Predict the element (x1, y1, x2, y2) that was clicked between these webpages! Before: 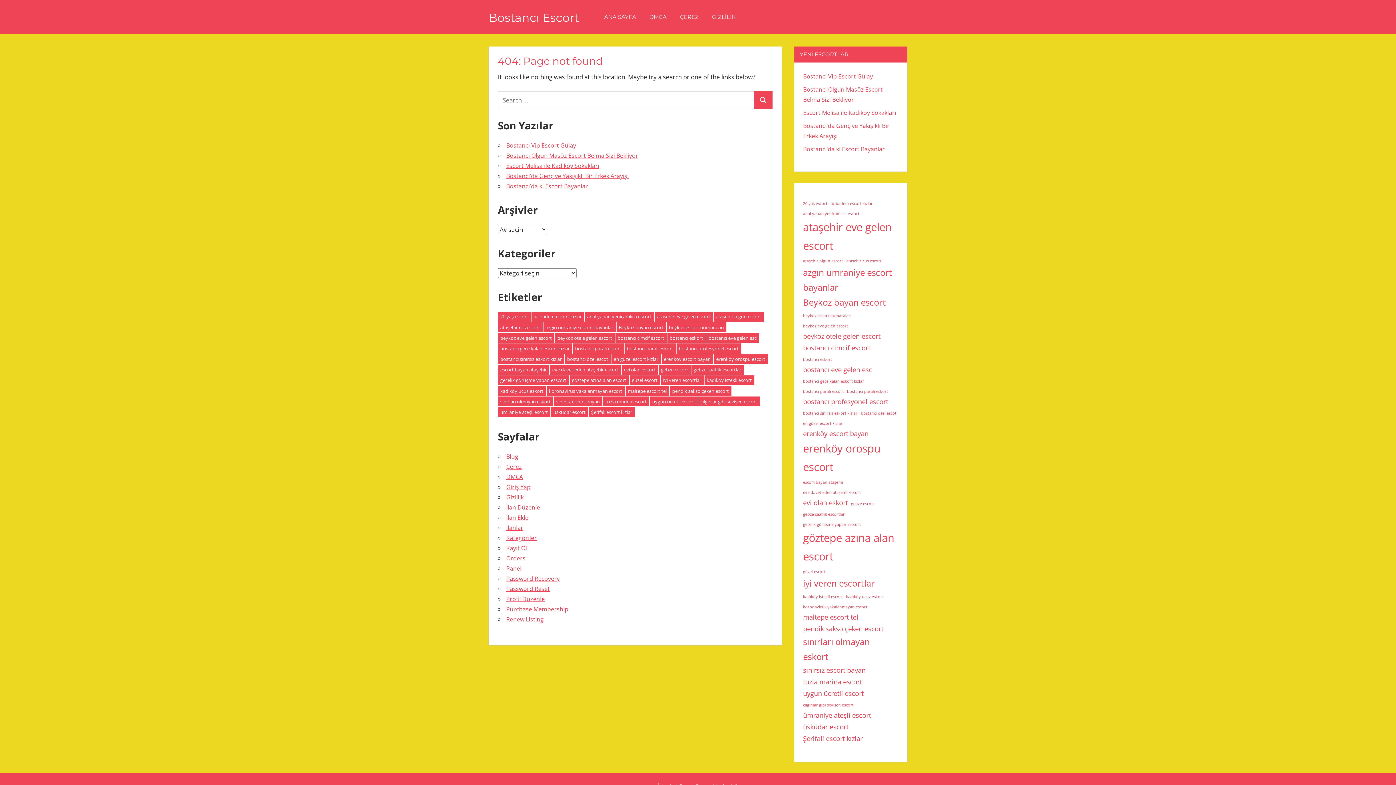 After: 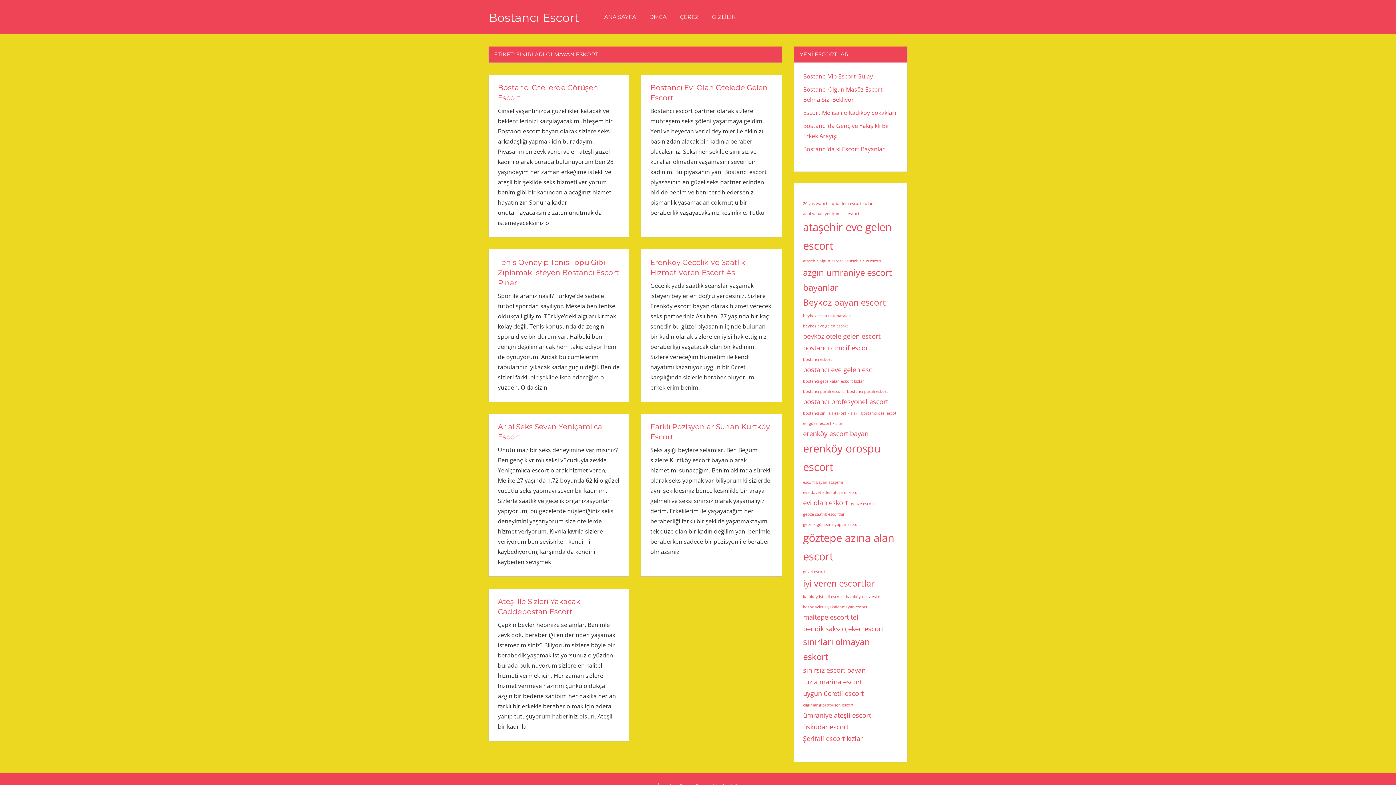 Action: bbox: (803, 634, 897, 664) label: sınırları olmayan eskort (7 öge)